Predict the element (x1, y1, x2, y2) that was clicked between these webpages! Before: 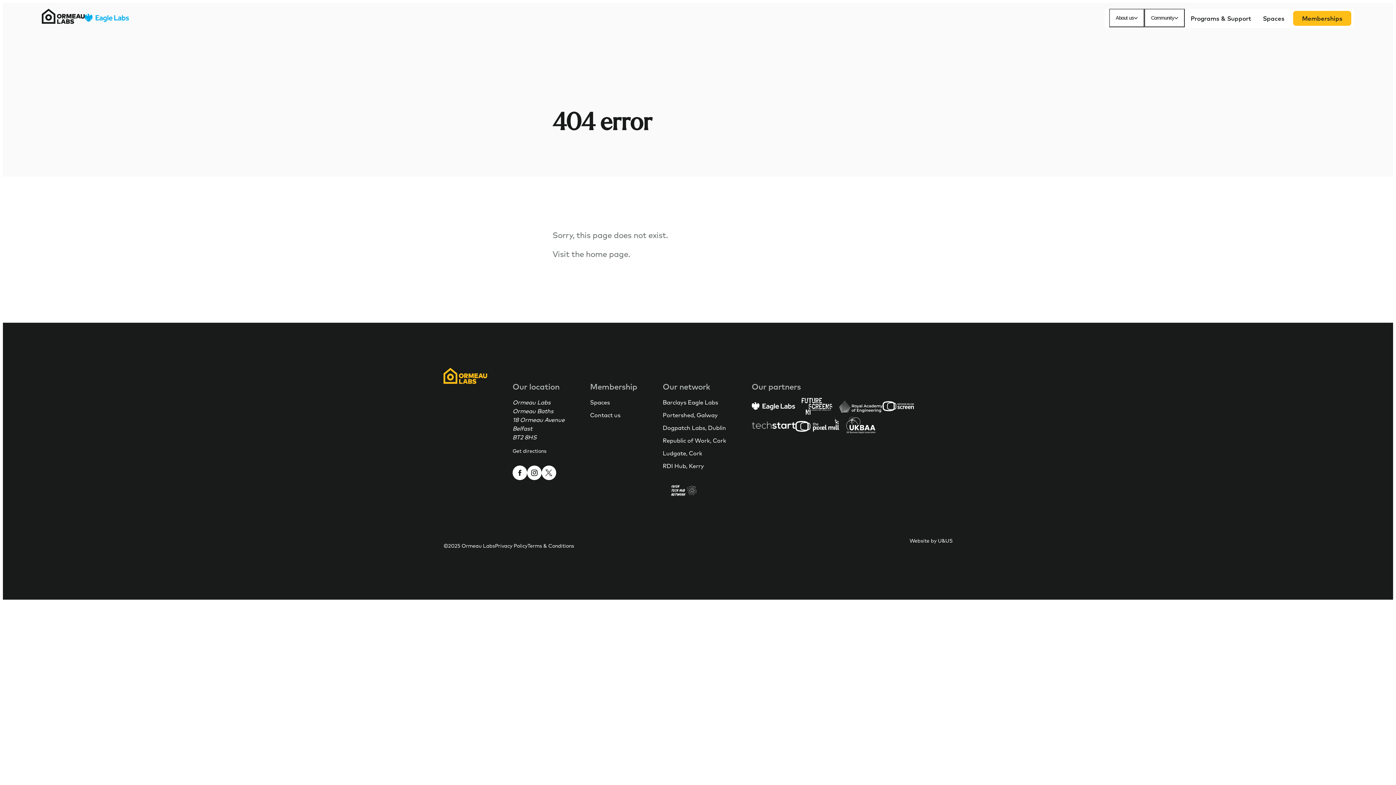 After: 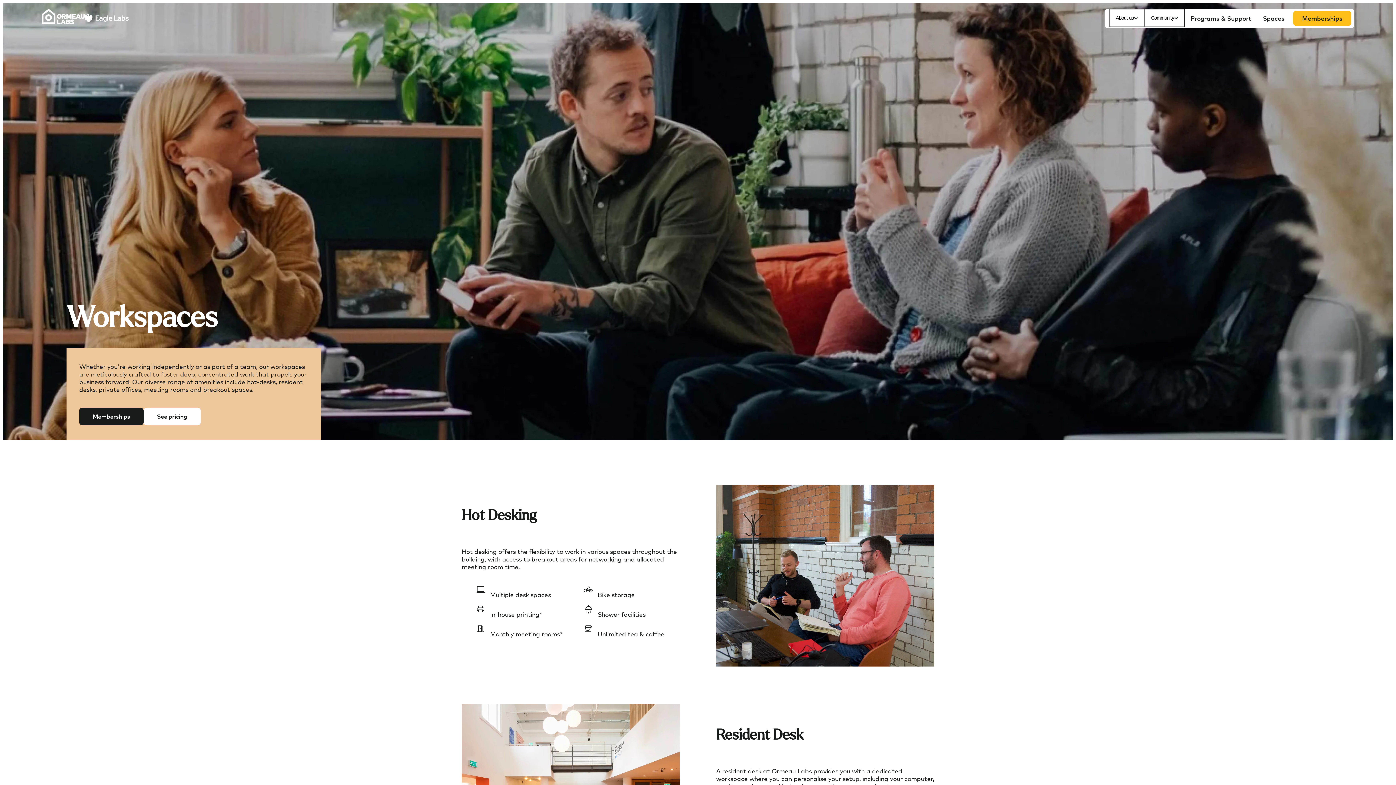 Action: bbox: (1257, 8, 1290, 28) label: Spaces